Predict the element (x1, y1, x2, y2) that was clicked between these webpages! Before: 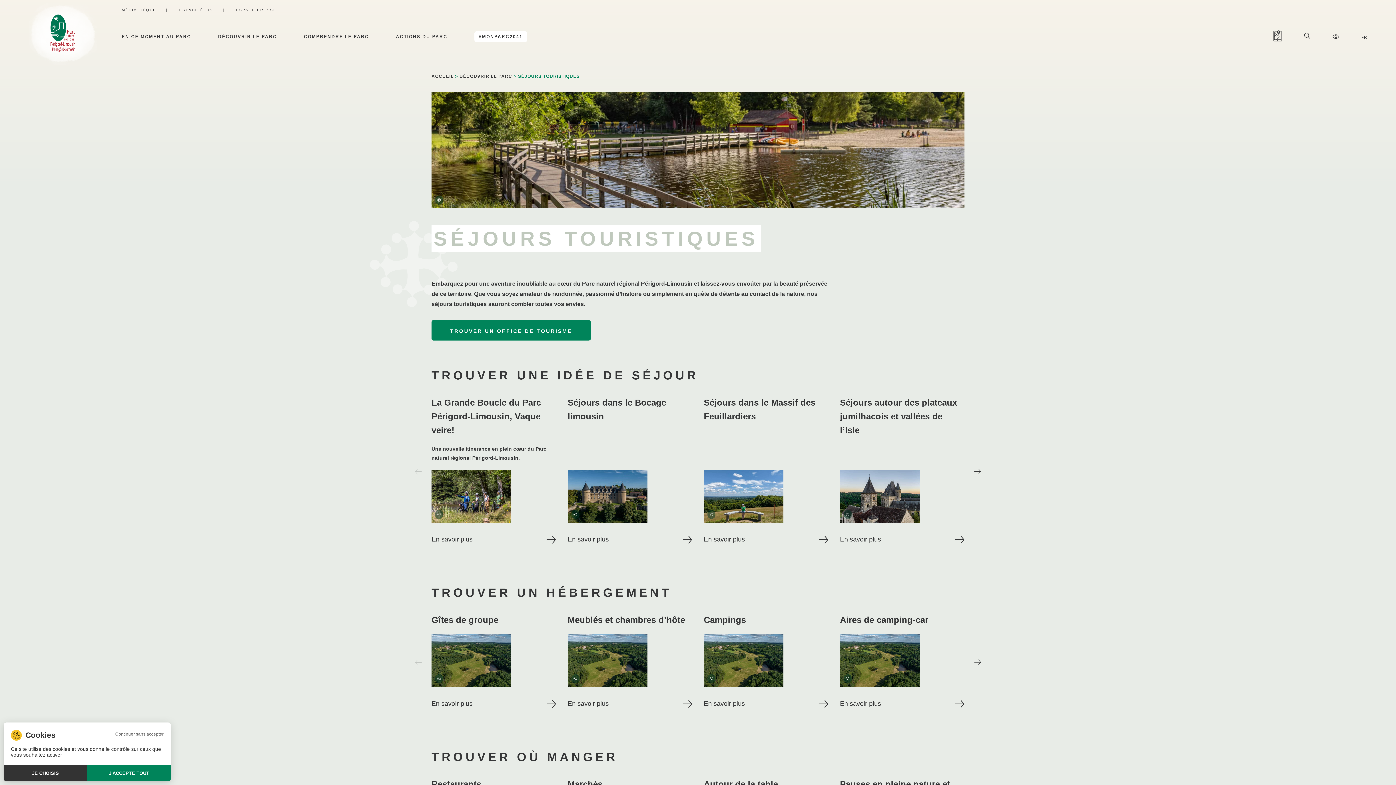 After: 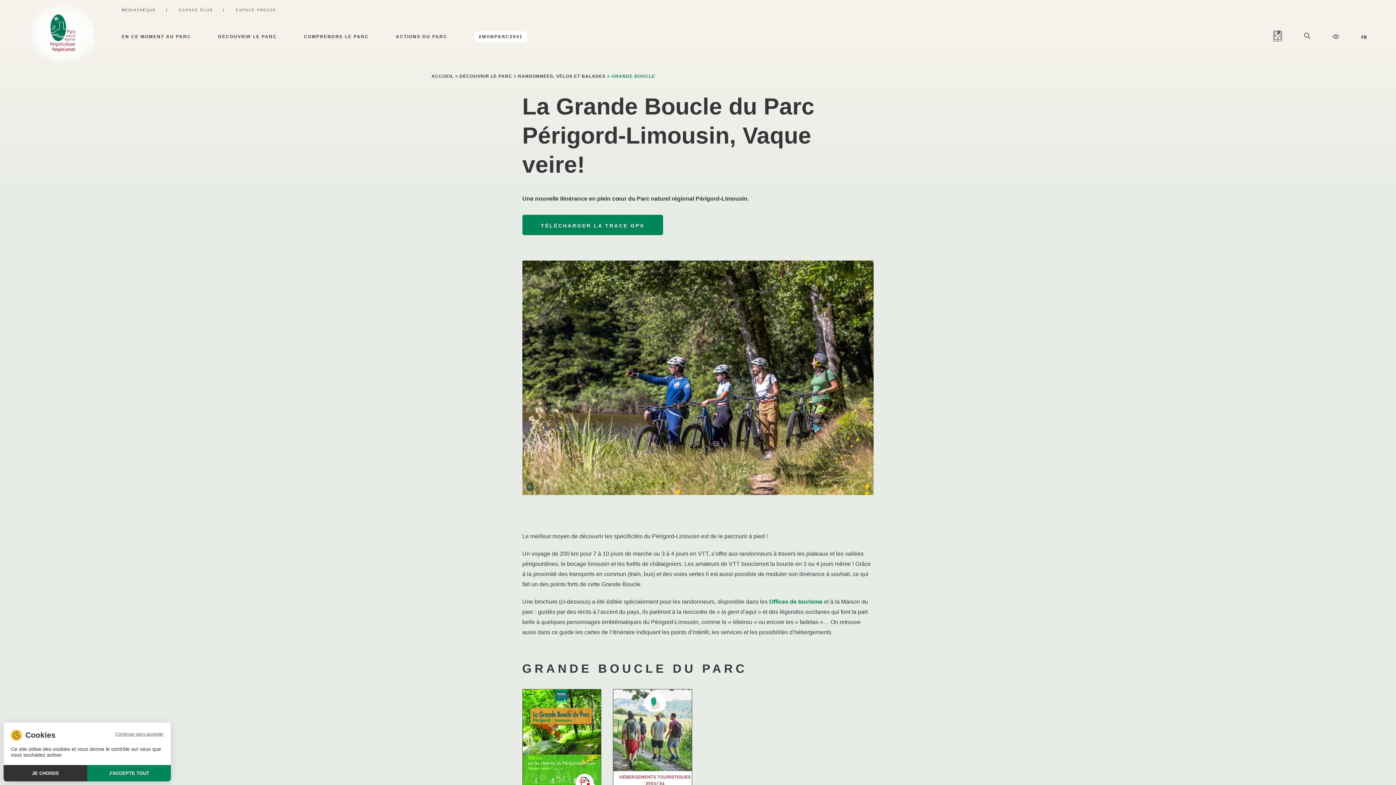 Action: bbox: (431, 470, 511, 522) label: ©